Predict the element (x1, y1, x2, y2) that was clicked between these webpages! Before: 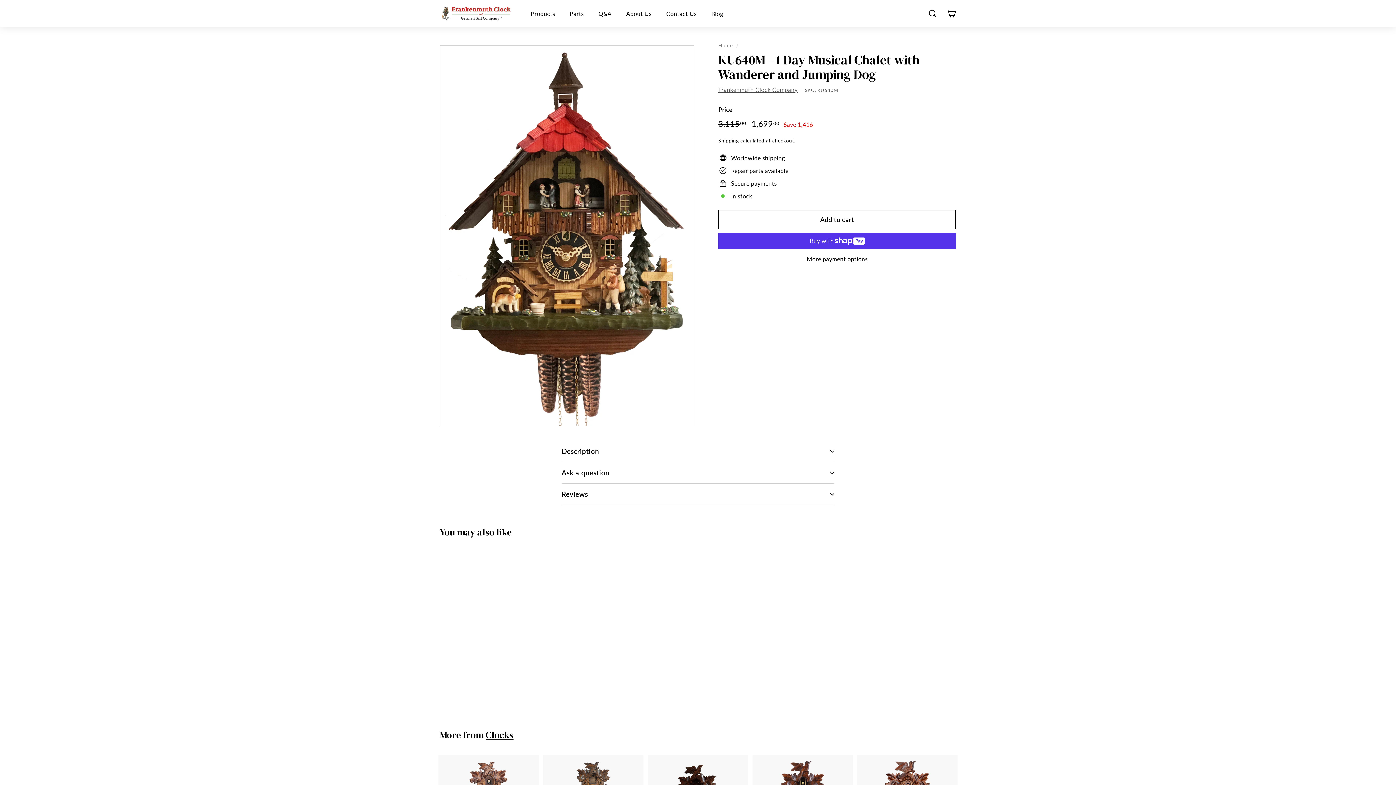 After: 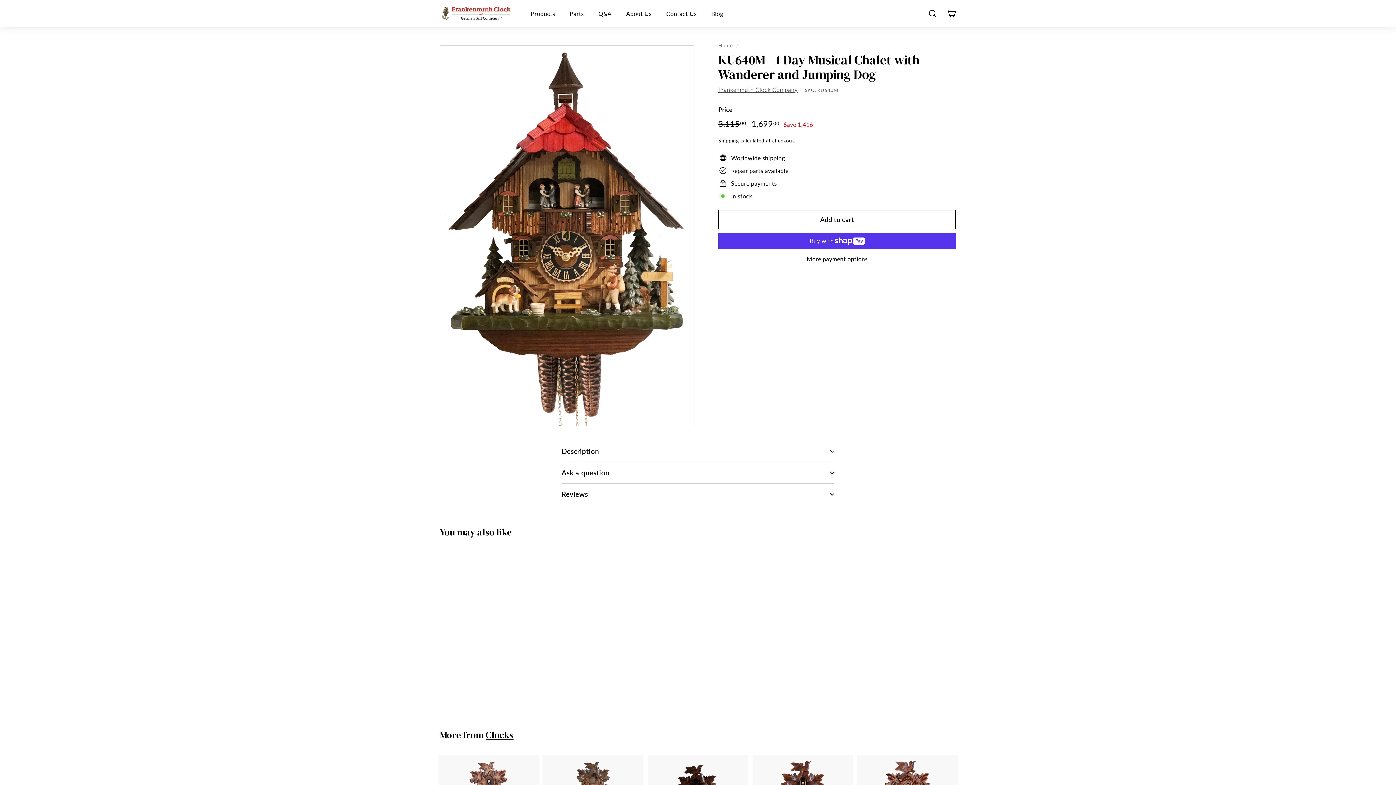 Action: bbox: (440, 552, 537, 704) label: SALE
KU640M - 1 Day Musical Chalet with Wanderer and Jumping Dog
Frankenmuth Clock Company
Sale price
1,69900
1,699.00
Regular price
 3,11500
3,115.00
Save 1,416